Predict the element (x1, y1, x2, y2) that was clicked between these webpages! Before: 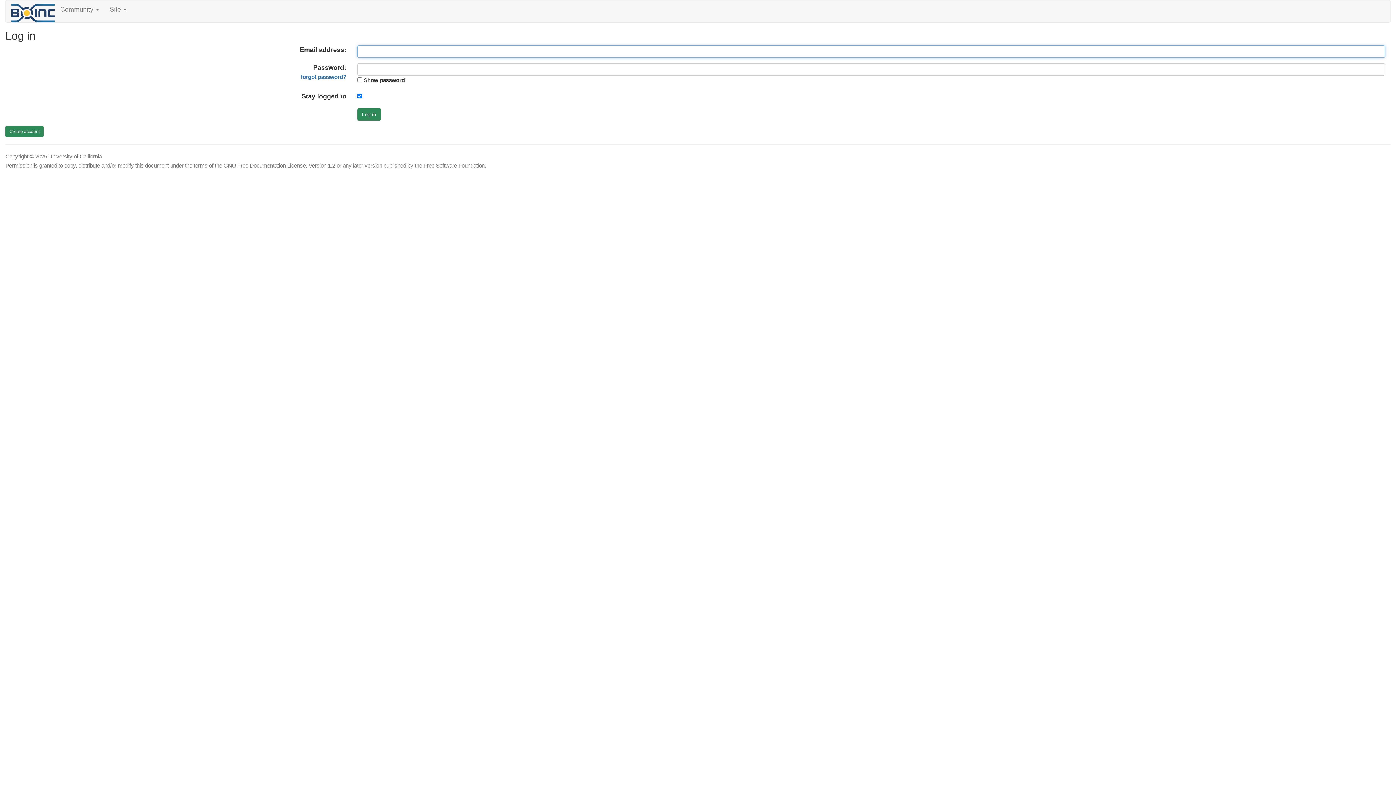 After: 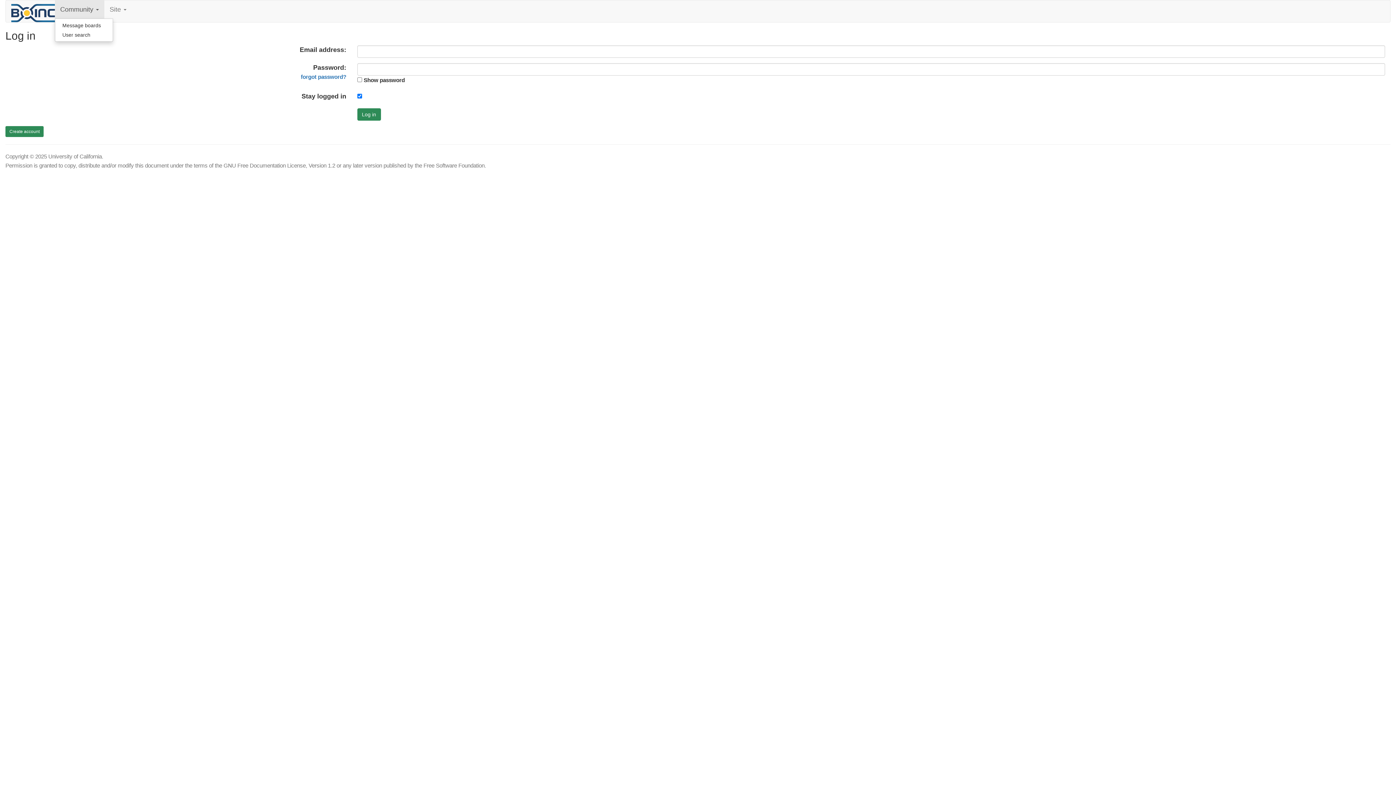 Action: bbox: (54, 0, 104, 18) label: Community 